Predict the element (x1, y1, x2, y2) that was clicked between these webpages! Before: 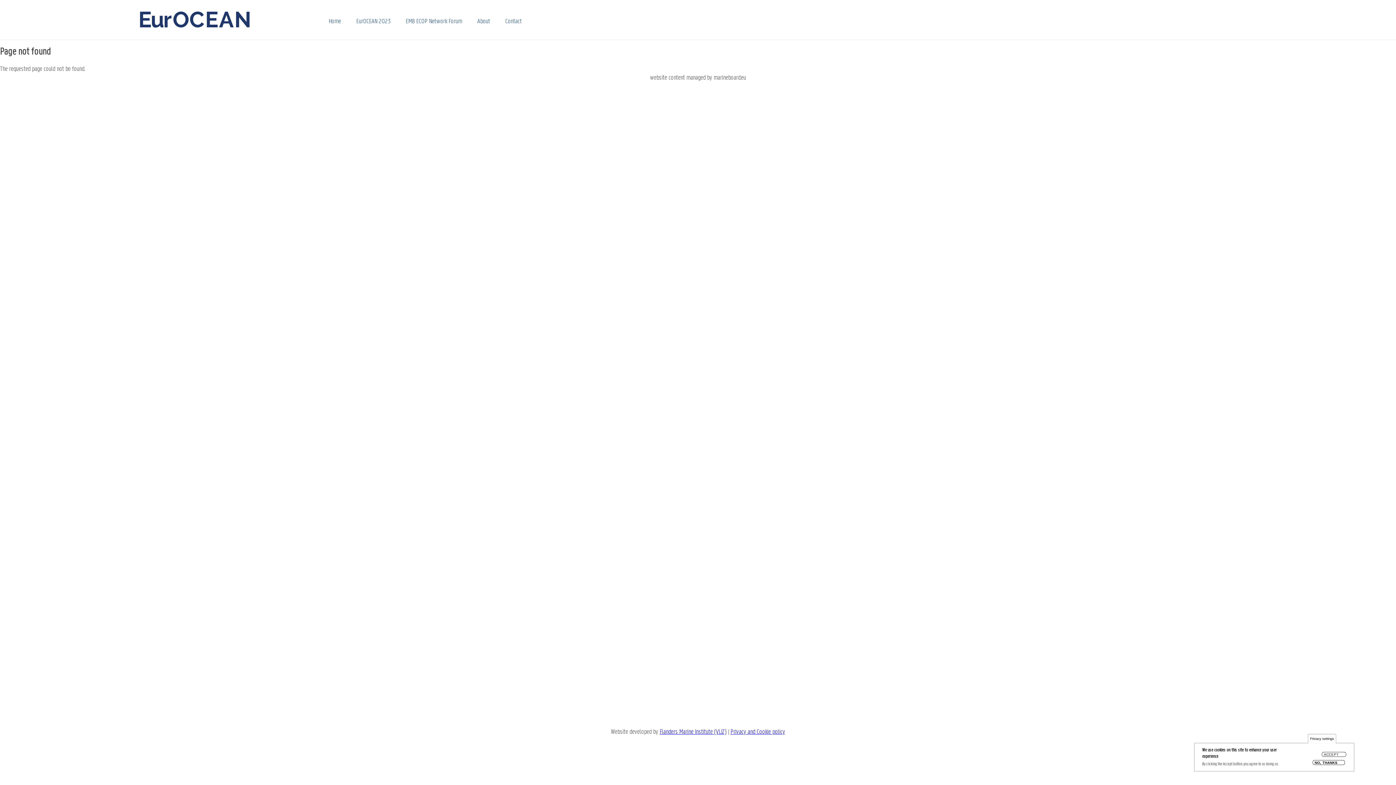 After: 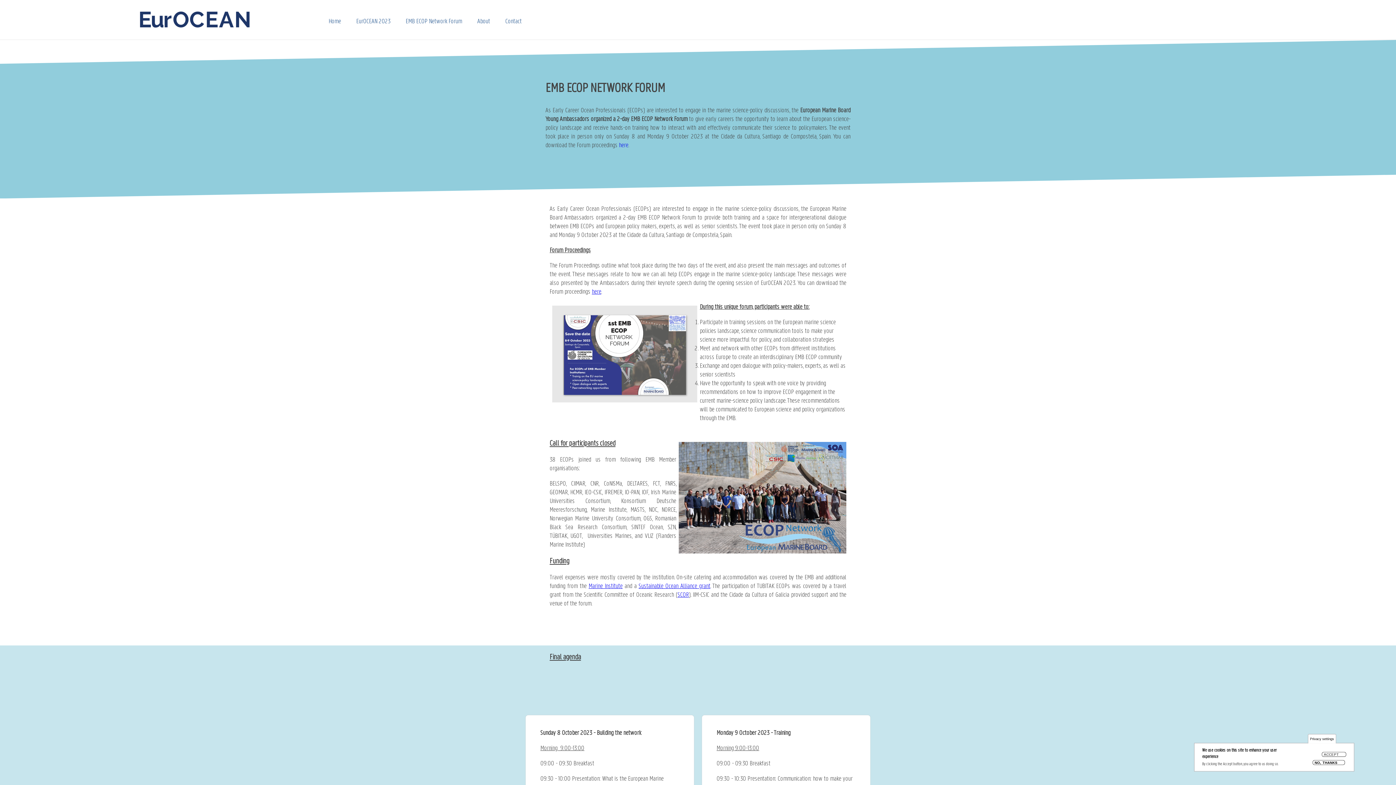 Action: label: EMB ECOP Network Forum bbox: (398, 18, 469, 25)